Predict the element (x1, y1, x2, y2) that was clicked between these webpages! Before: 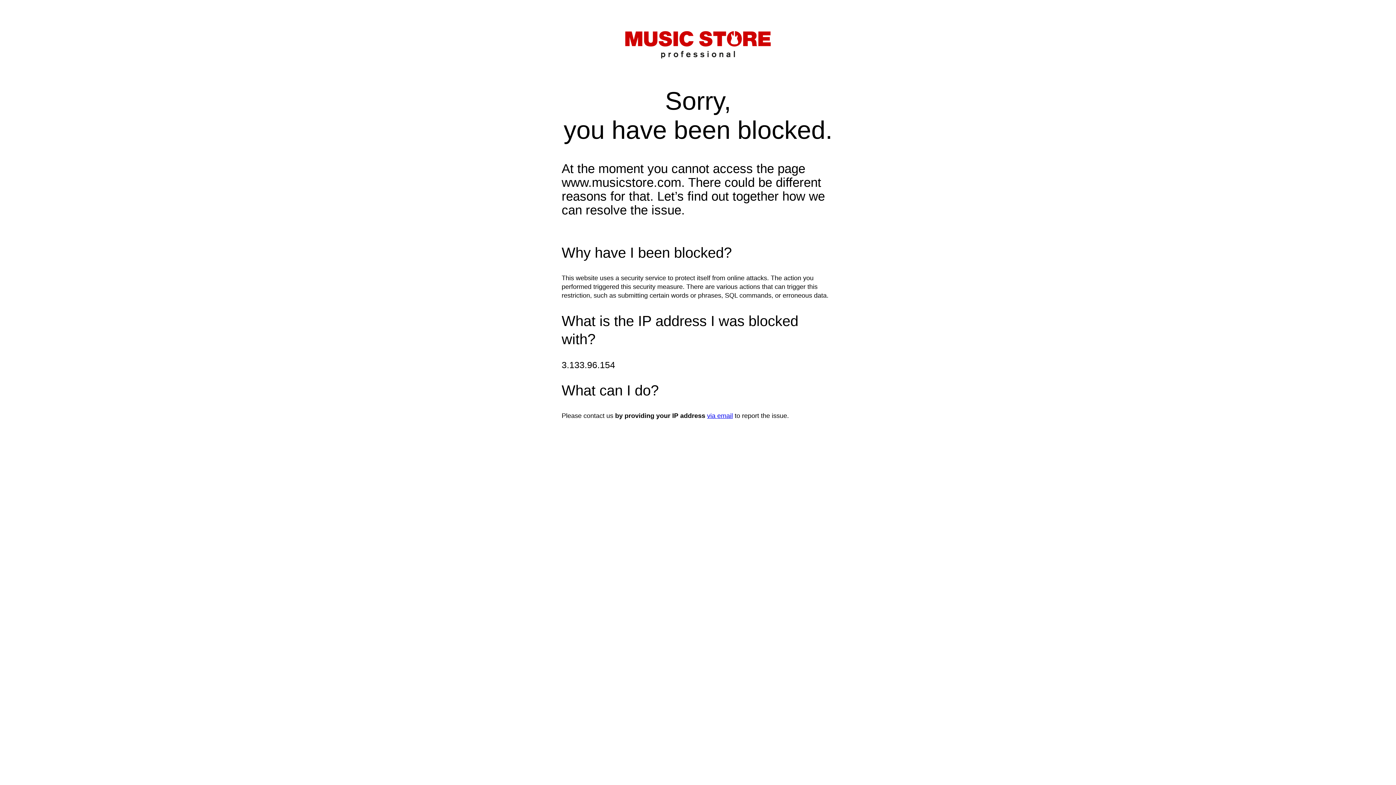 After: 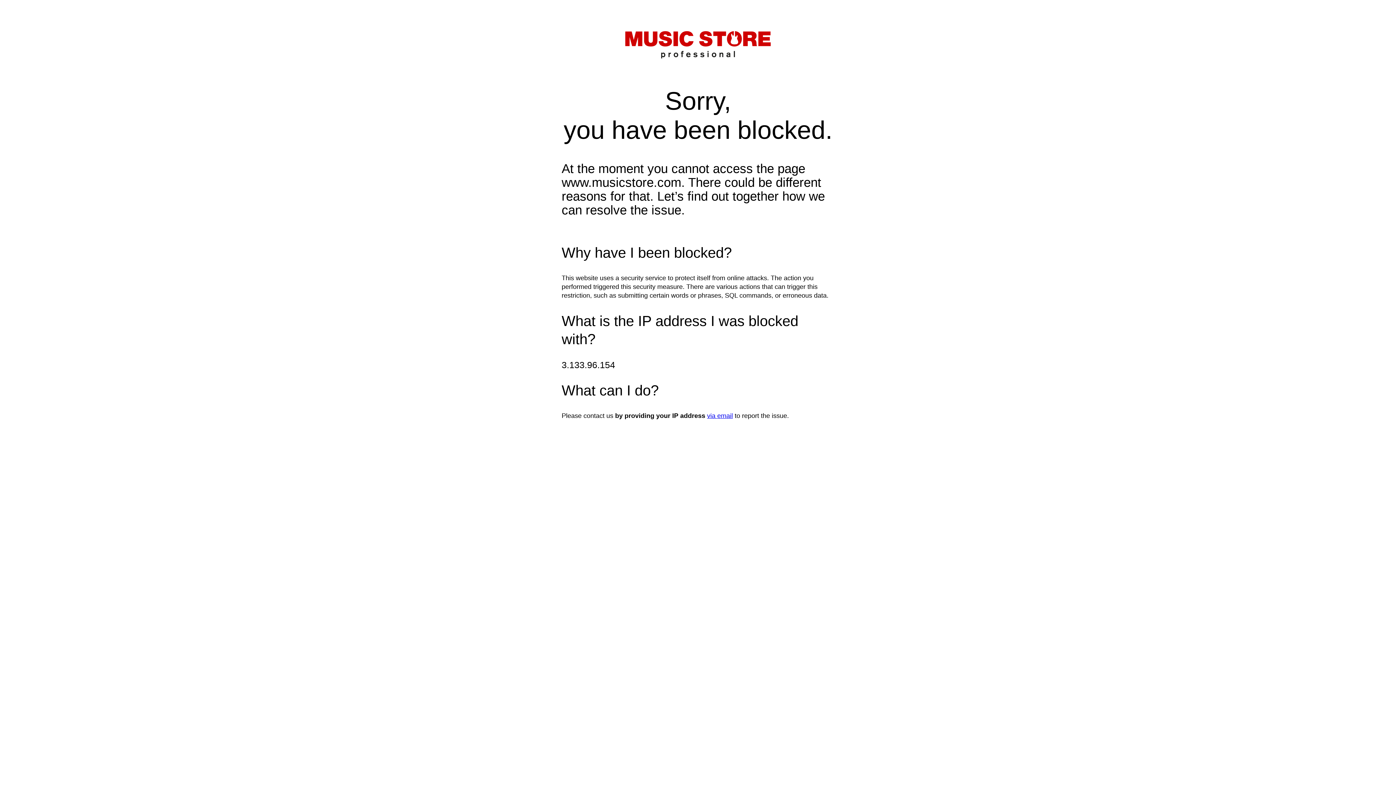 Action: bbox: (707, 412, 733, 419) label: via email